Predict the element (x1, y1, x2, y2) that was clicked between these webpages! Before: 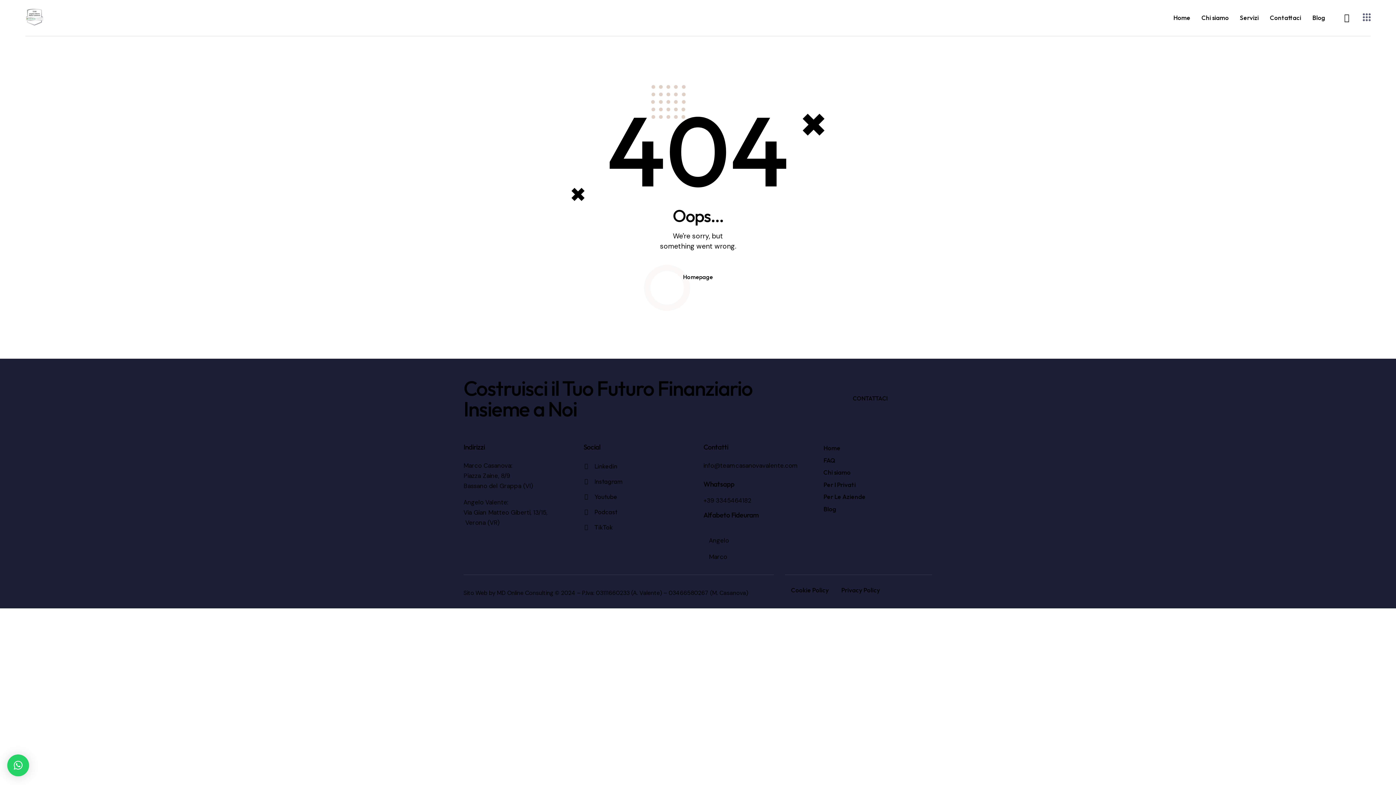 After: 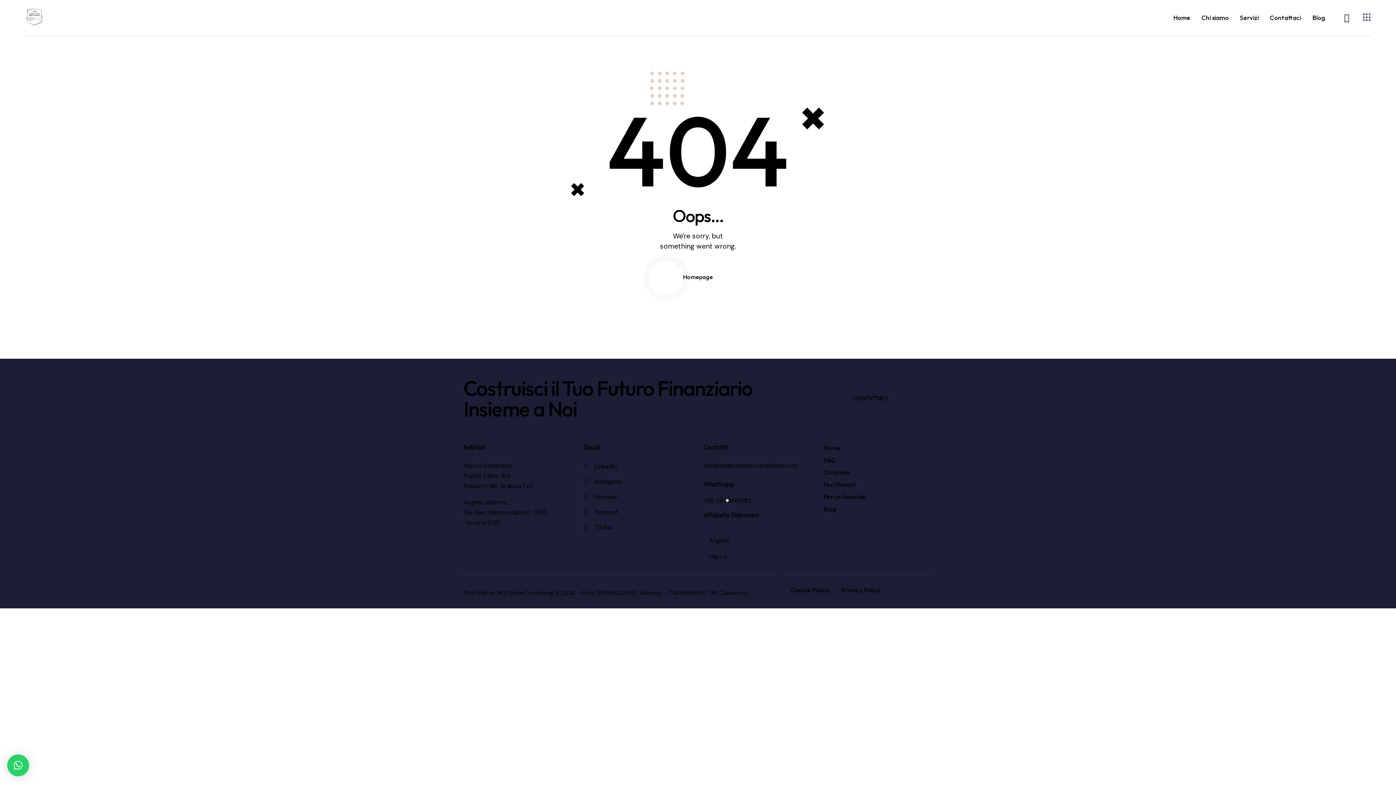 Action: label: +39 3345464182 bbox: (703, 496, 751, 504)